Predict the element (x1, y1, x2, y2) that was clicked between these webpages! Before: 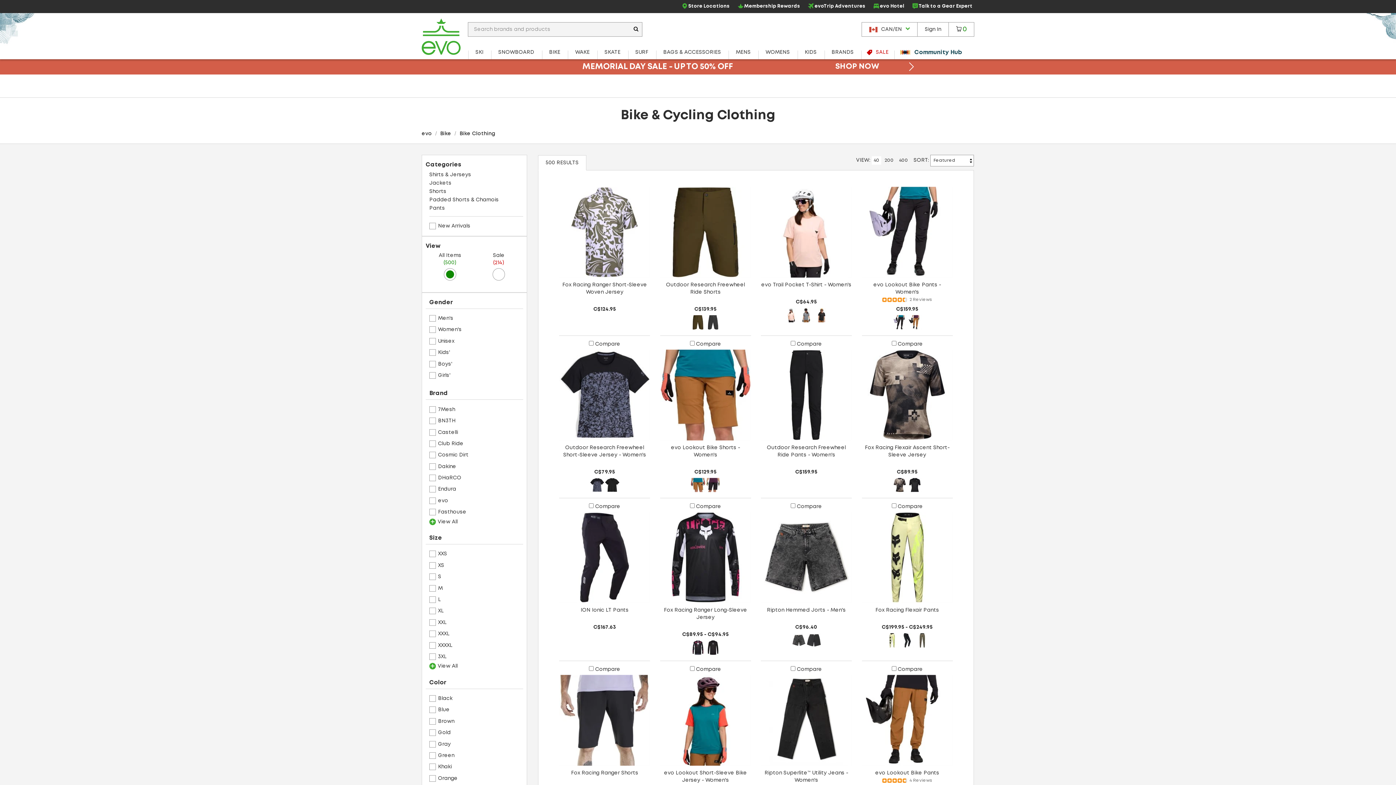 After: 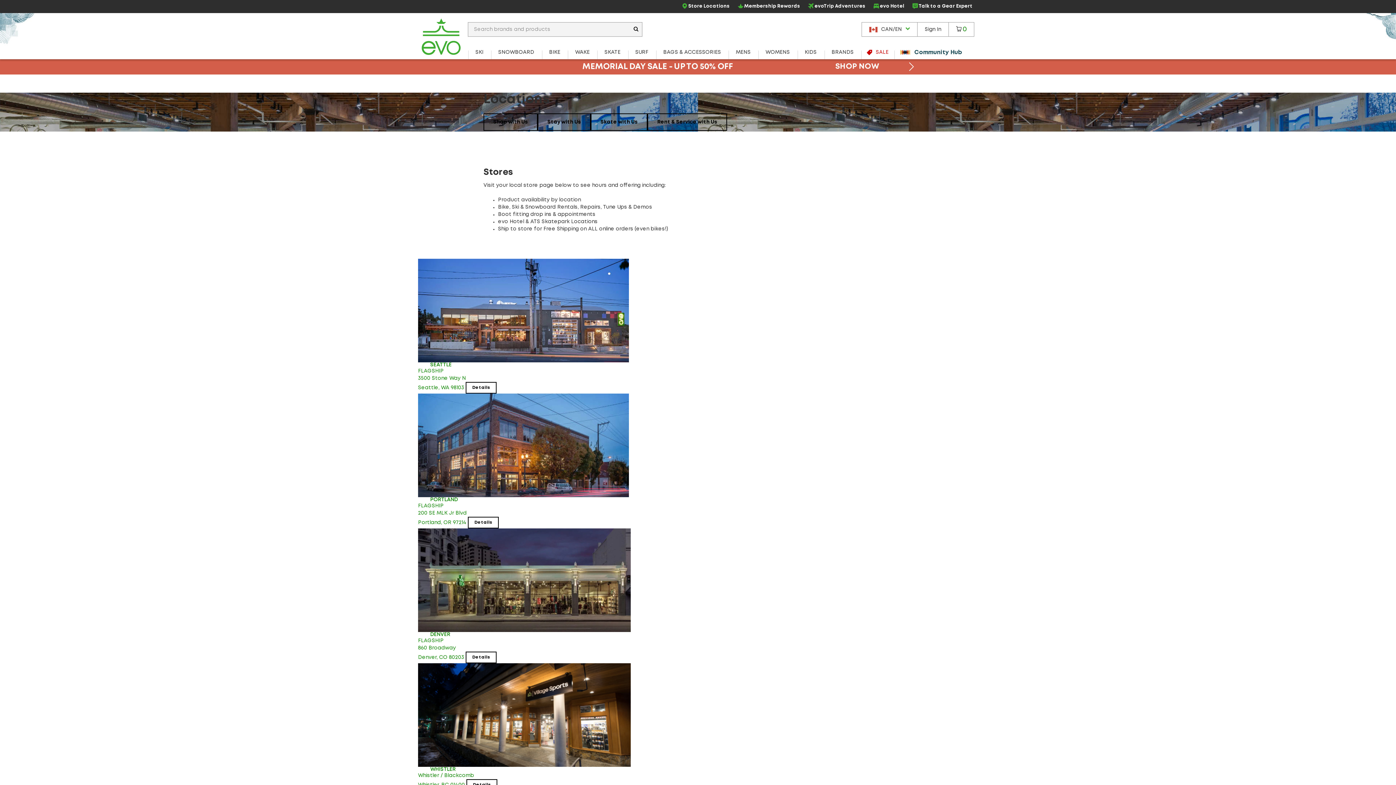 Action: label: Store Locations bbox: (677, 0, 733, 13)